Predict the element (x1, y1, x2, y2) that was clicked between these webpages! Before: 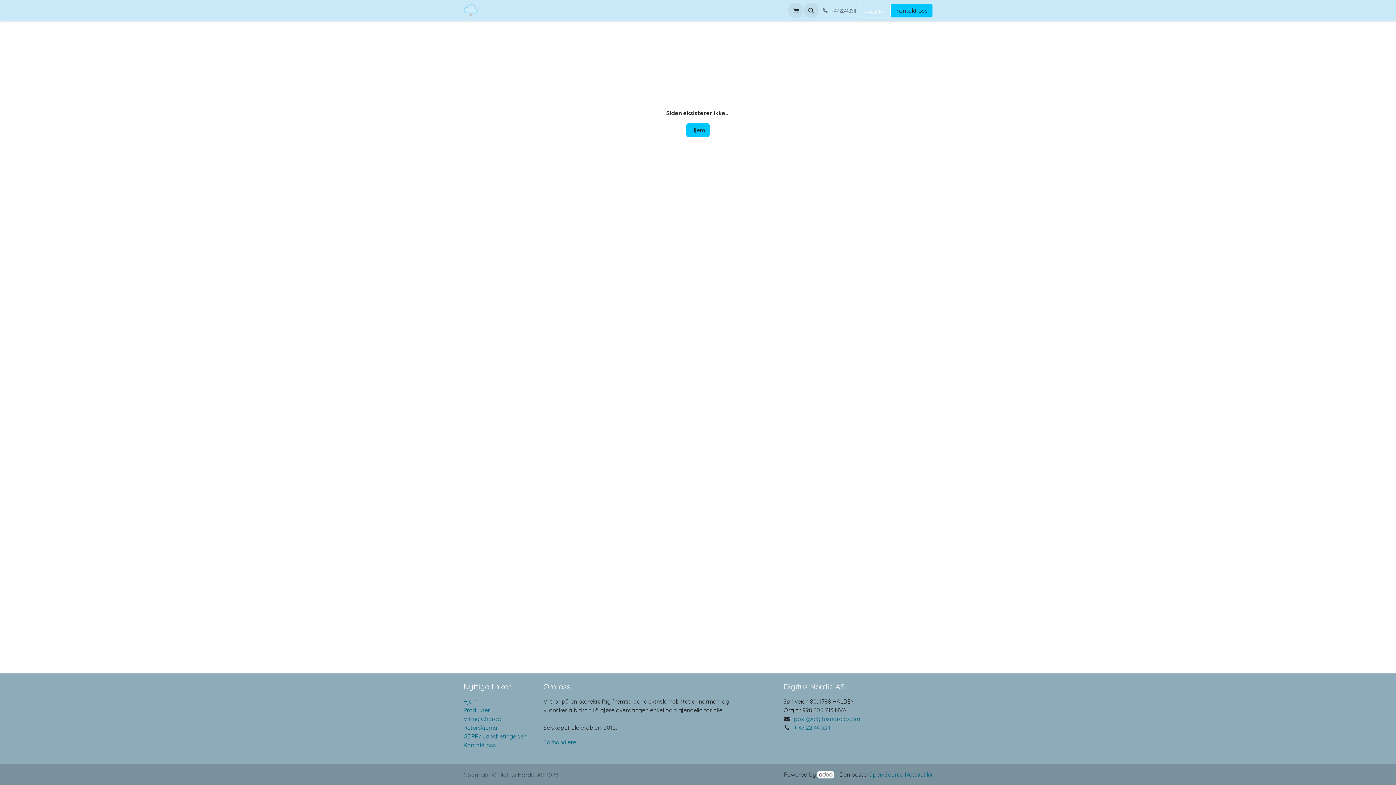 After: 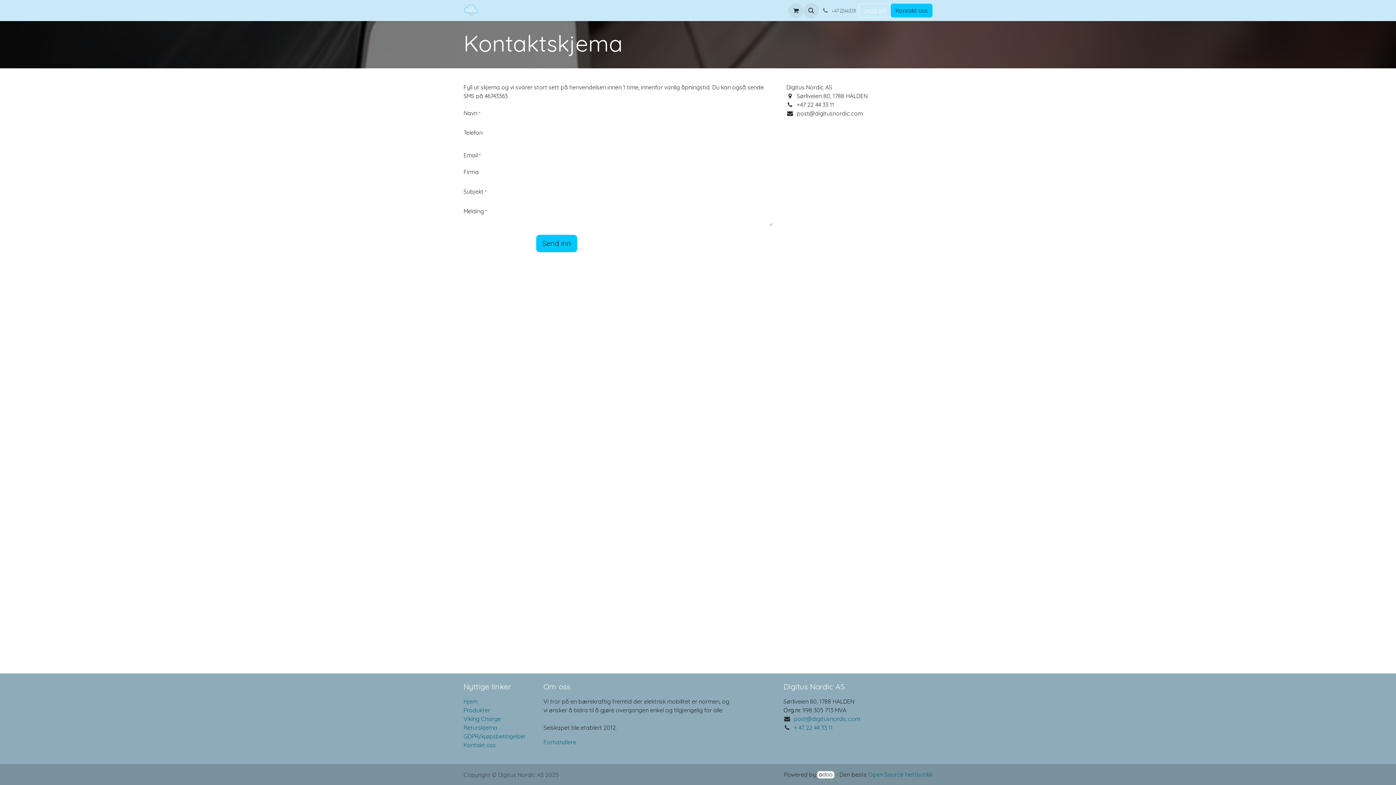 Action: label: Kontakt oss bbox: (890, 3, 932, 17)